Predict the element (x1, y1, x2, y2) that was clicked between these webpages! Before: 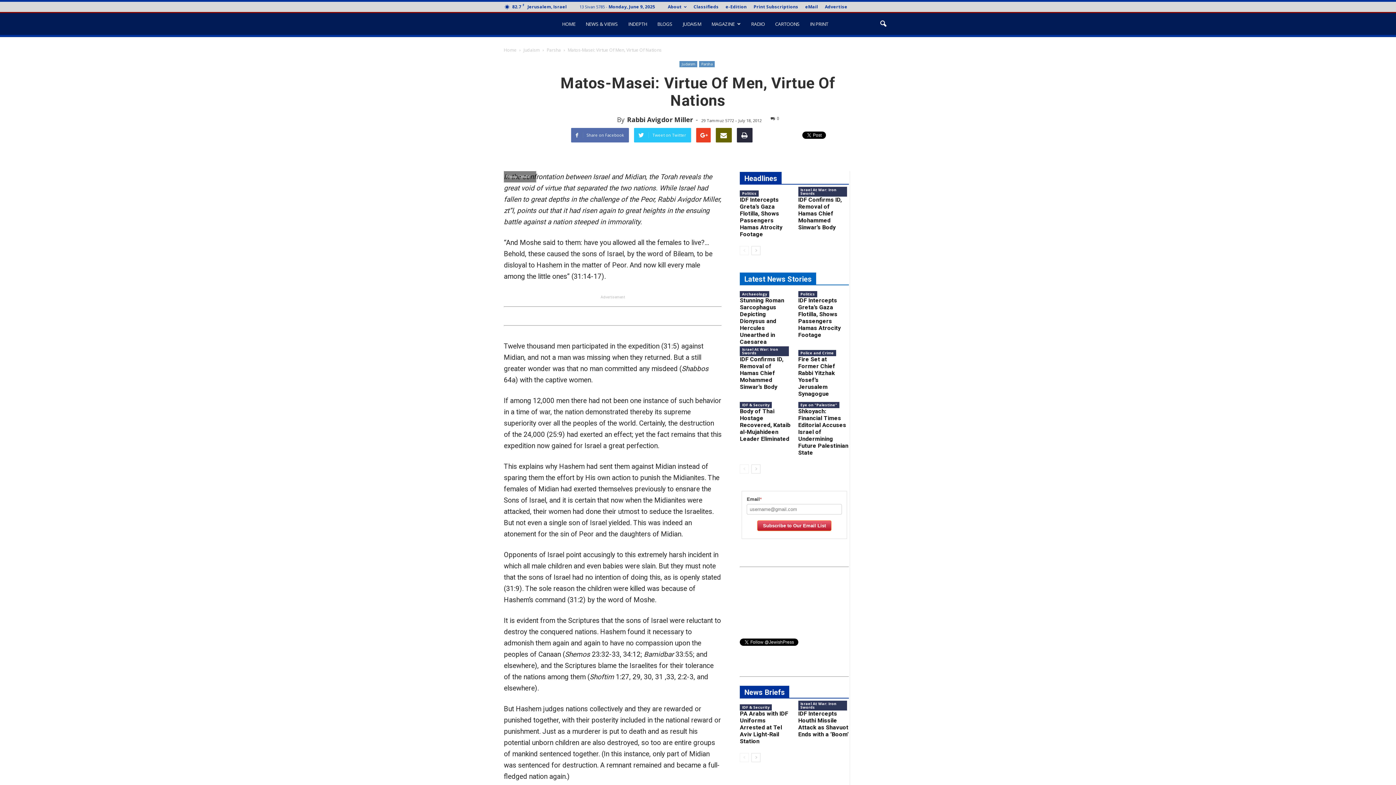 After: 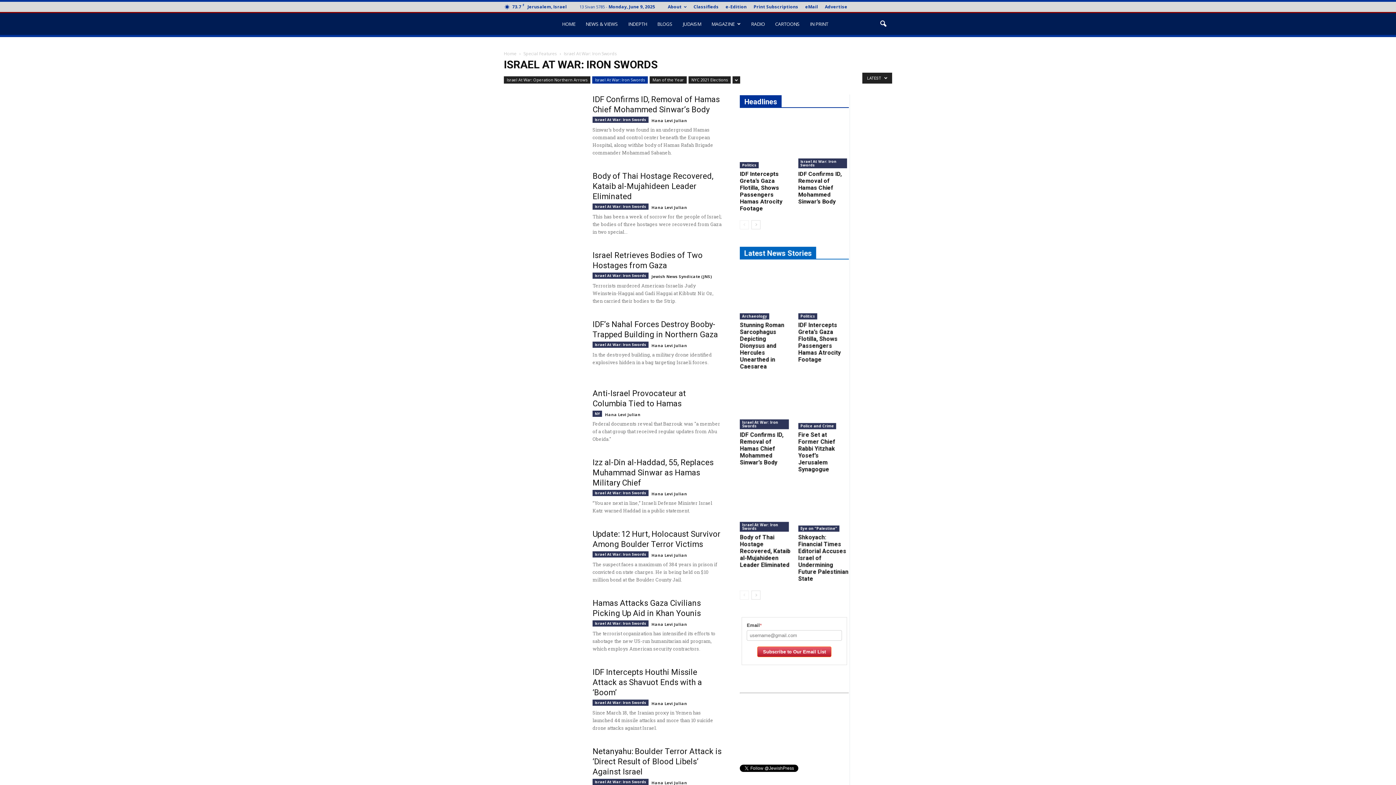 Action: label: Israel At War: Iron Swords bbox: (798, 701, 847, 710)